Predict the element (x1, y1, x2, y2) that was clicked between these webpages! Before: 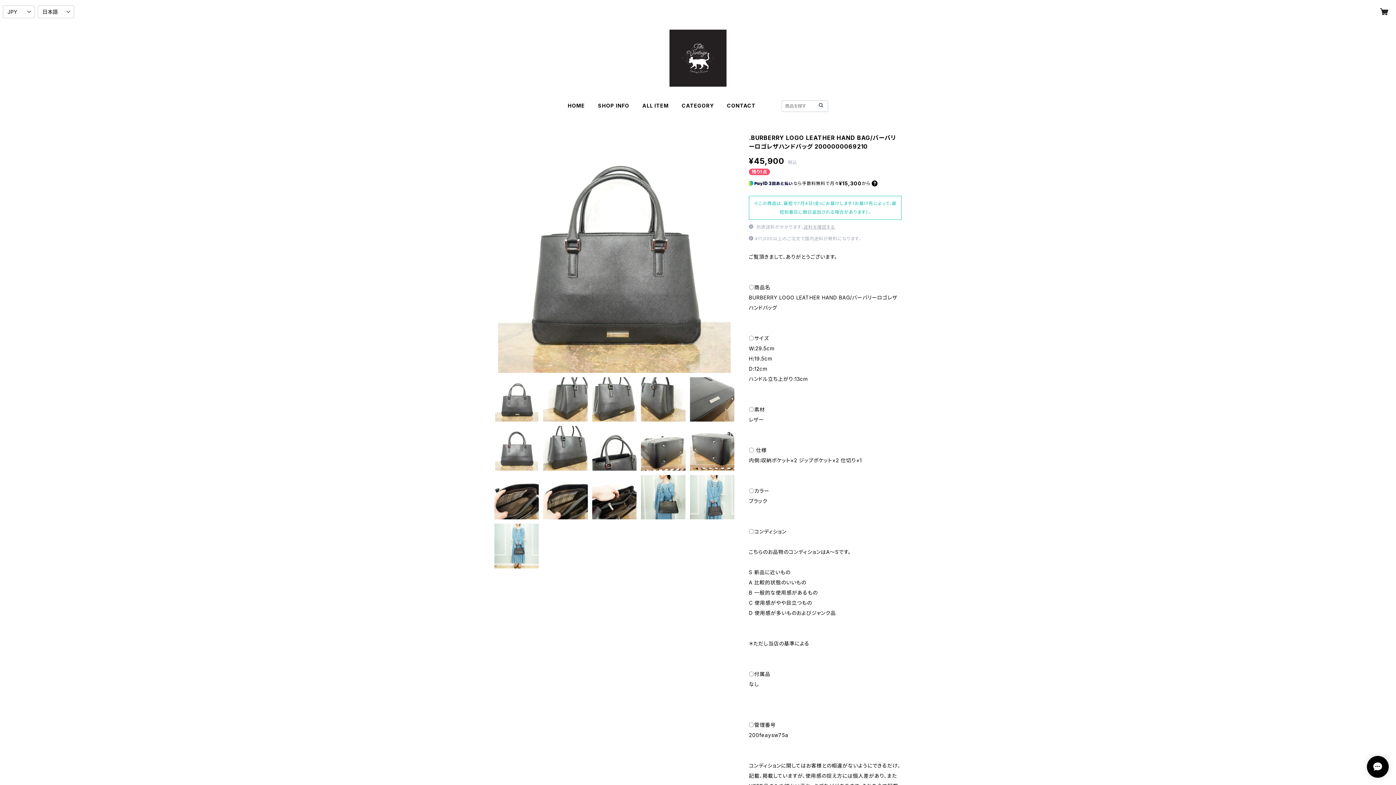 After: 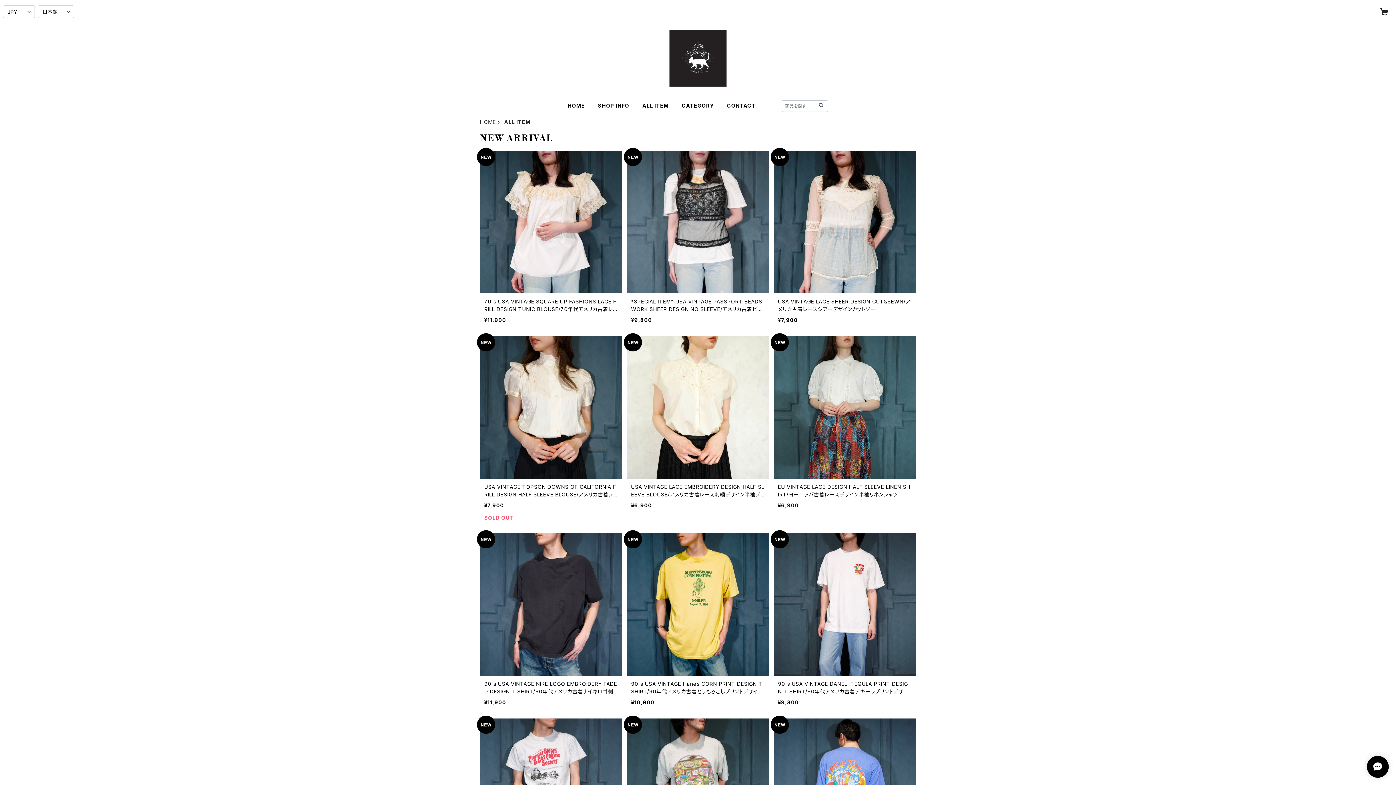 Action: label: ALL ITEM bbox: (642, 102, 668, 108)